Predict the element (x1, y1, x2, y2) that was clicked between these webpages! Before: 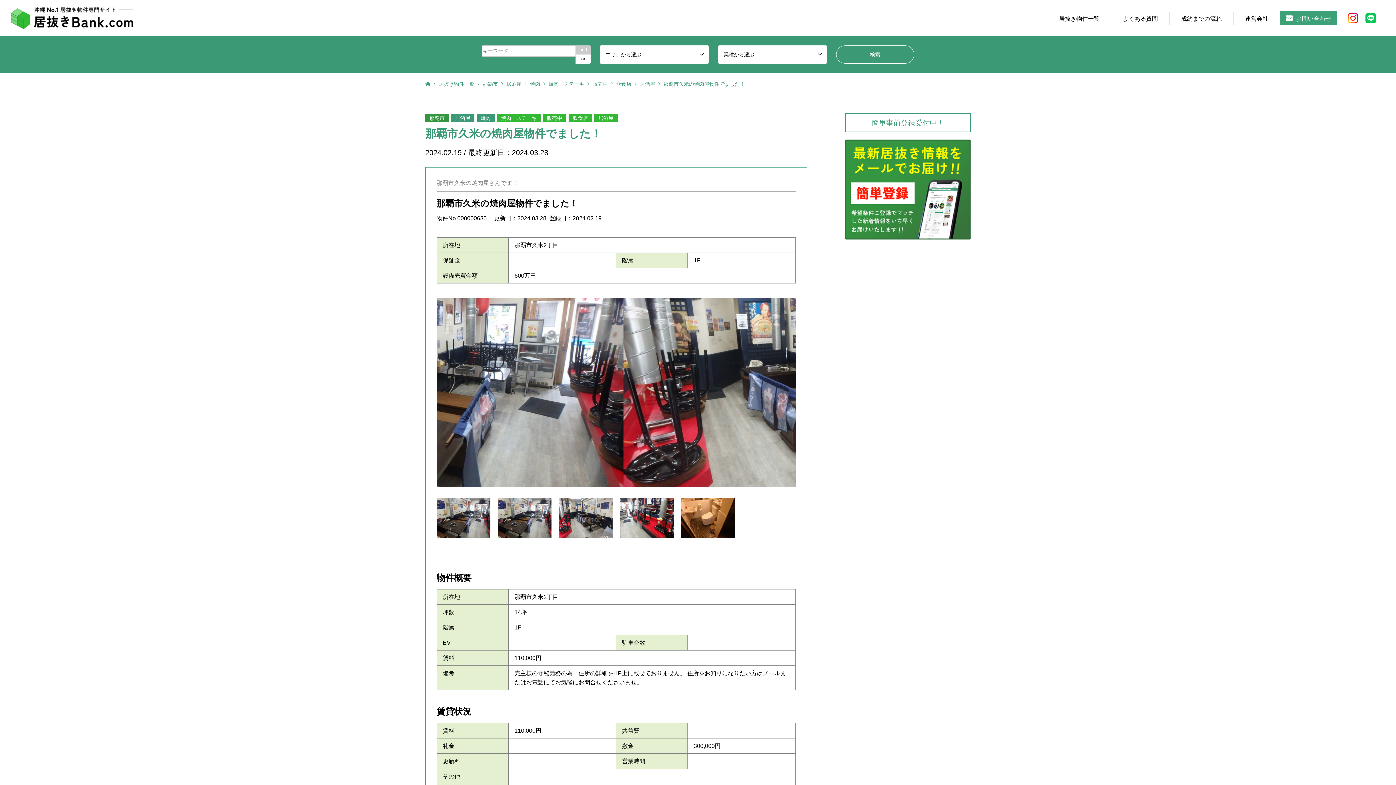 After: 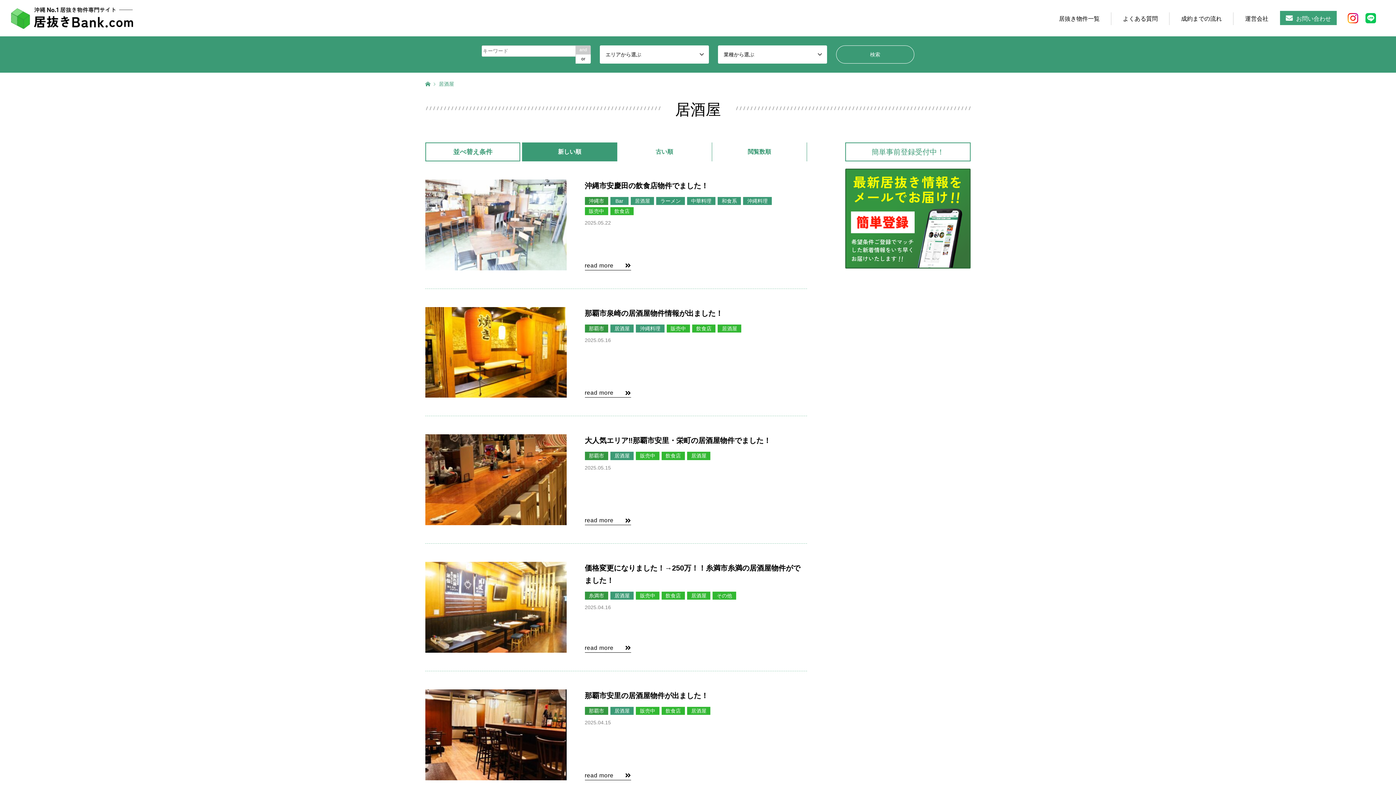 Action: label: 居酒屋 bbox: (451, 114, 474, 122)